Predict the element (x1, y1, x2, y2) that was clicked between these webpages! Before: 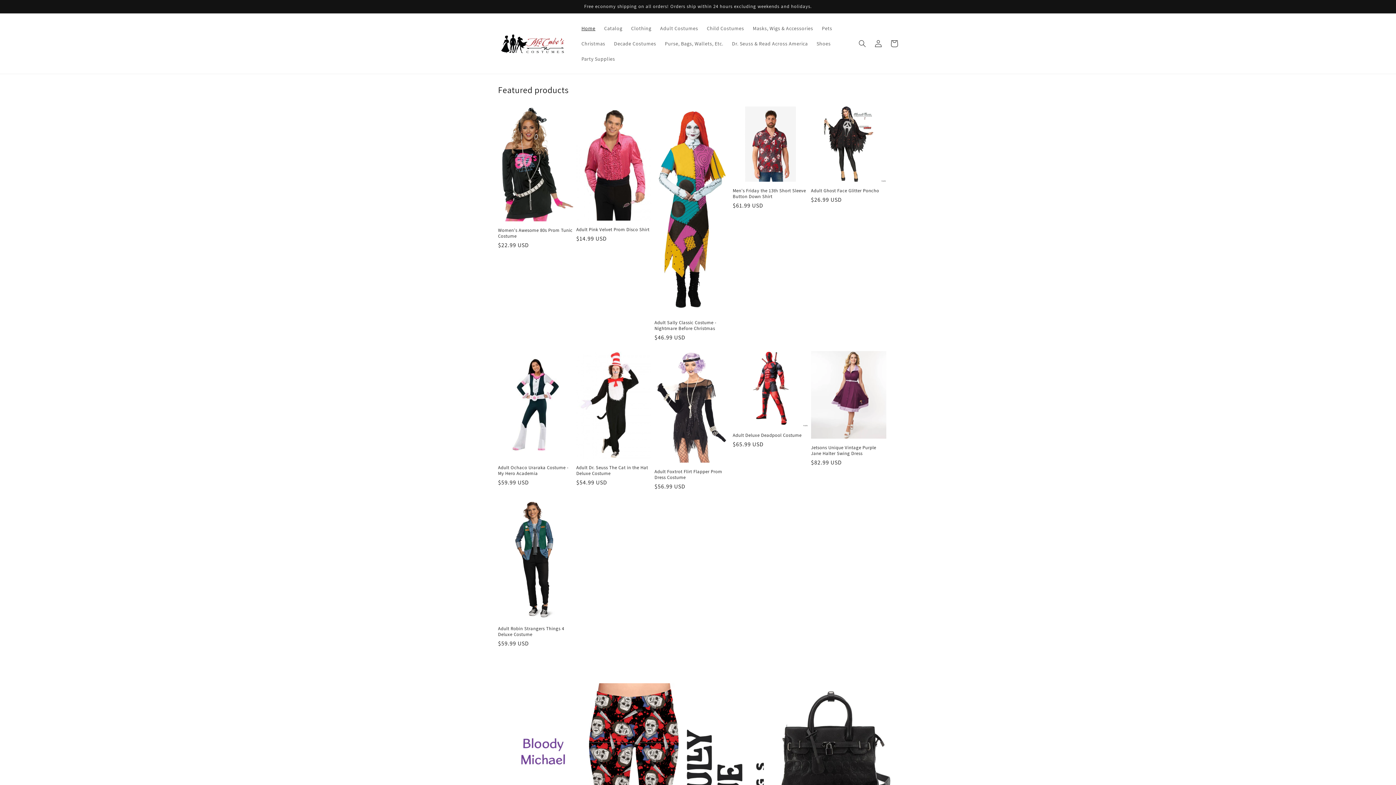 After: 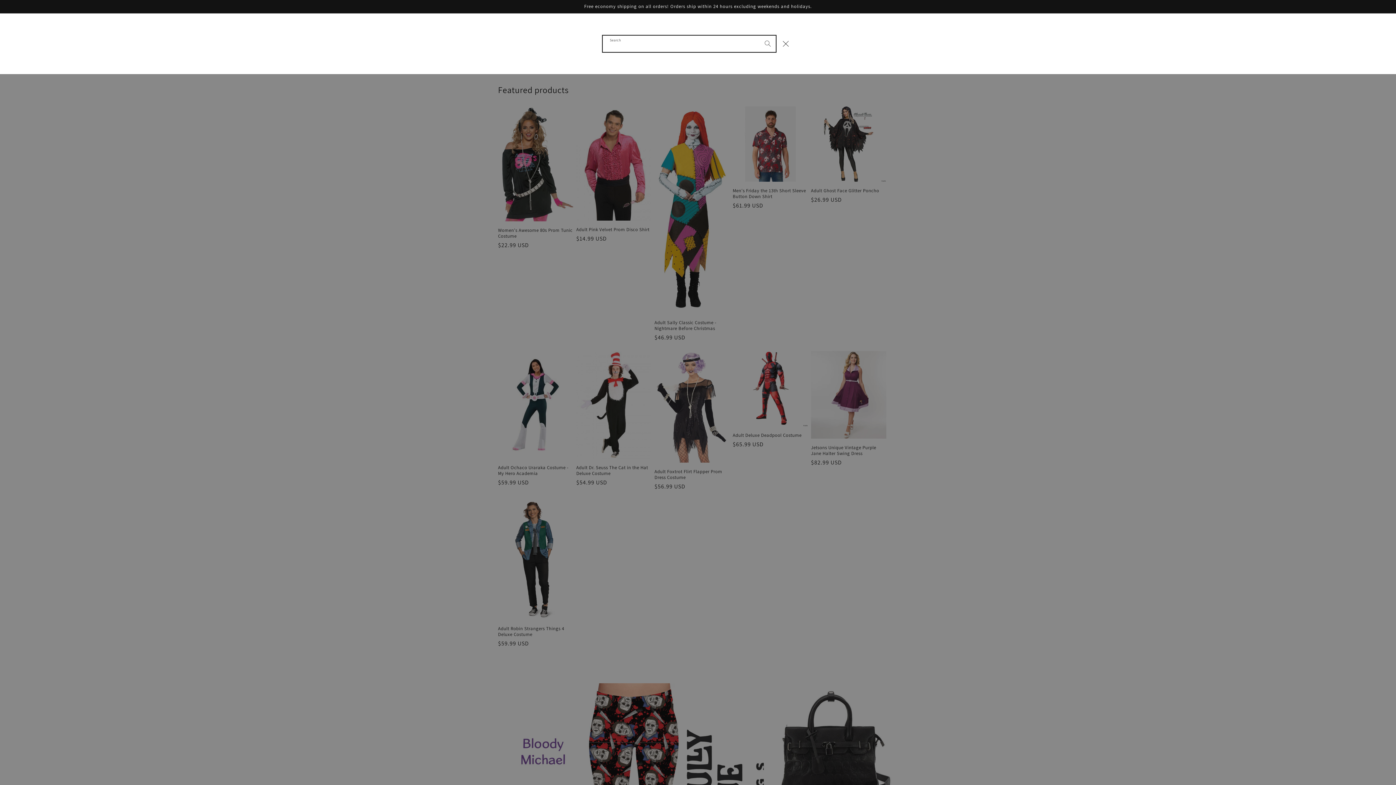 Action: label: Search bbox: (854, 35, 870, 51)